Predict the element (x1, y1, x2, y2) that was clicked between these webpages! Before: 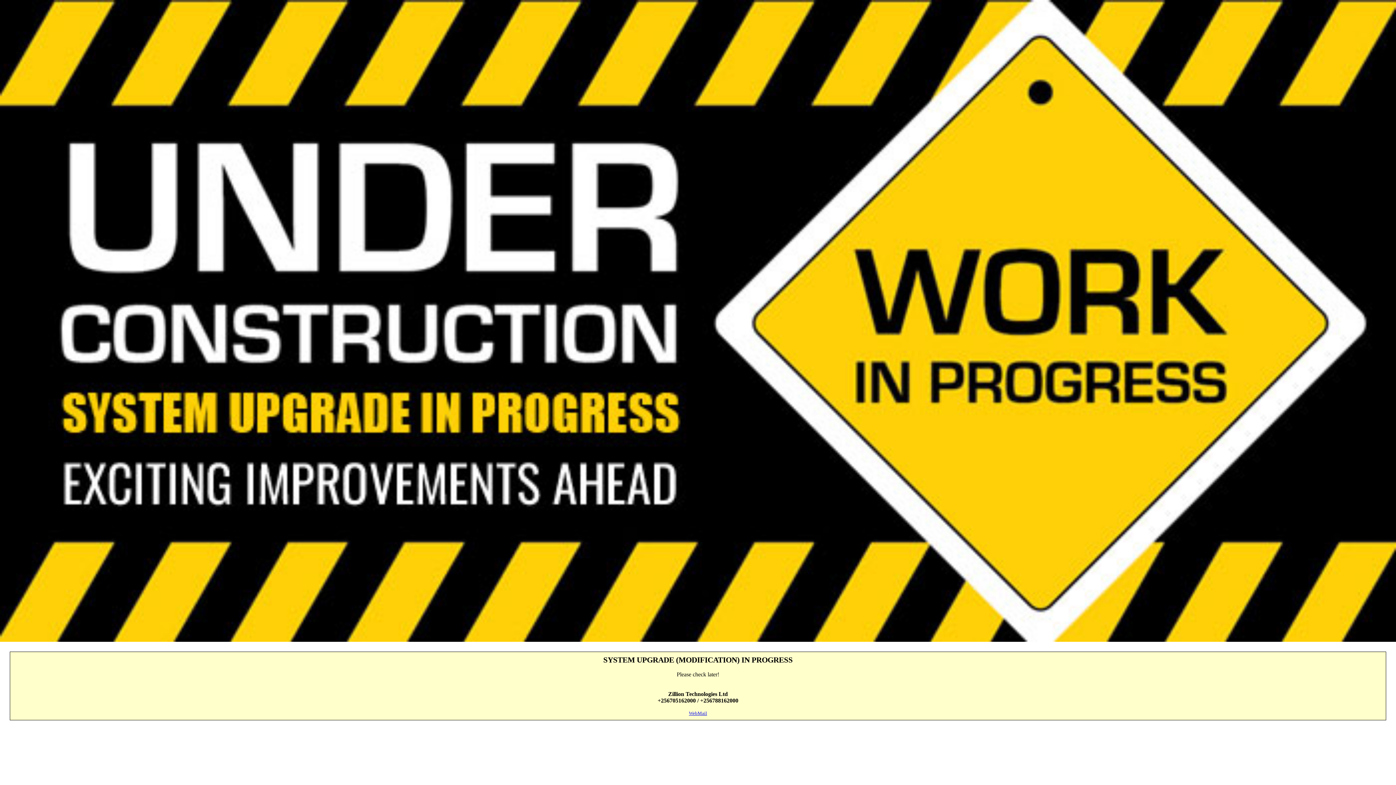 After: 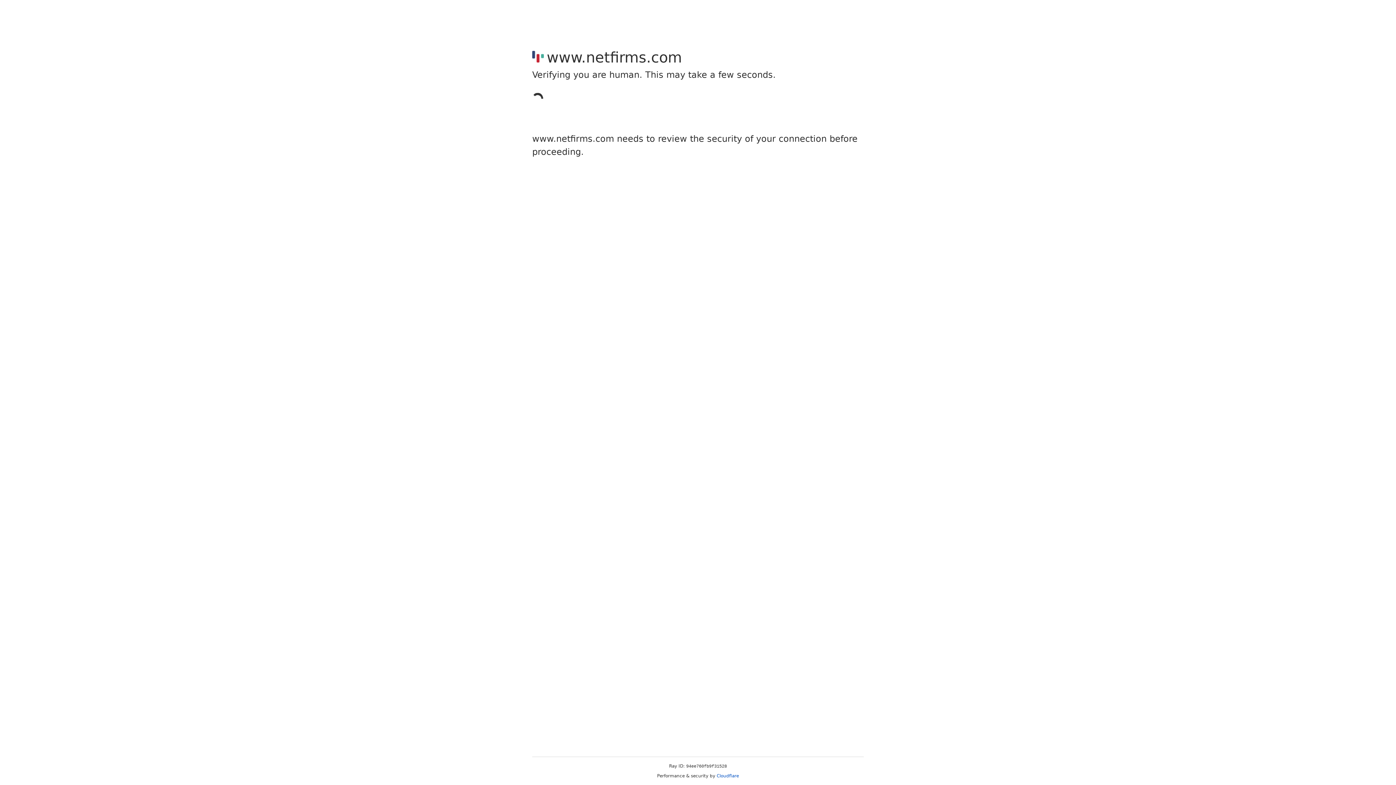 Action: label: WebMail bbox: (689, 711, 707, 716)